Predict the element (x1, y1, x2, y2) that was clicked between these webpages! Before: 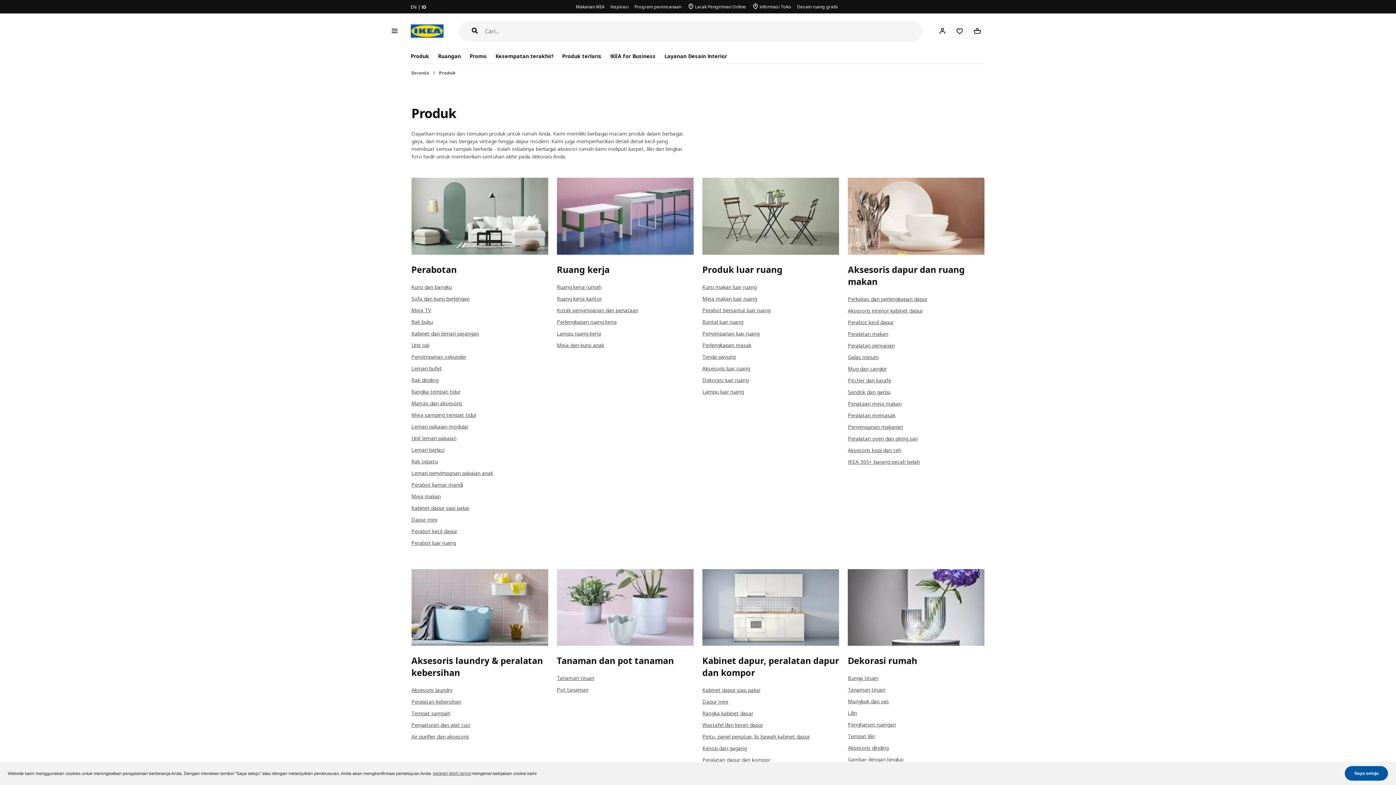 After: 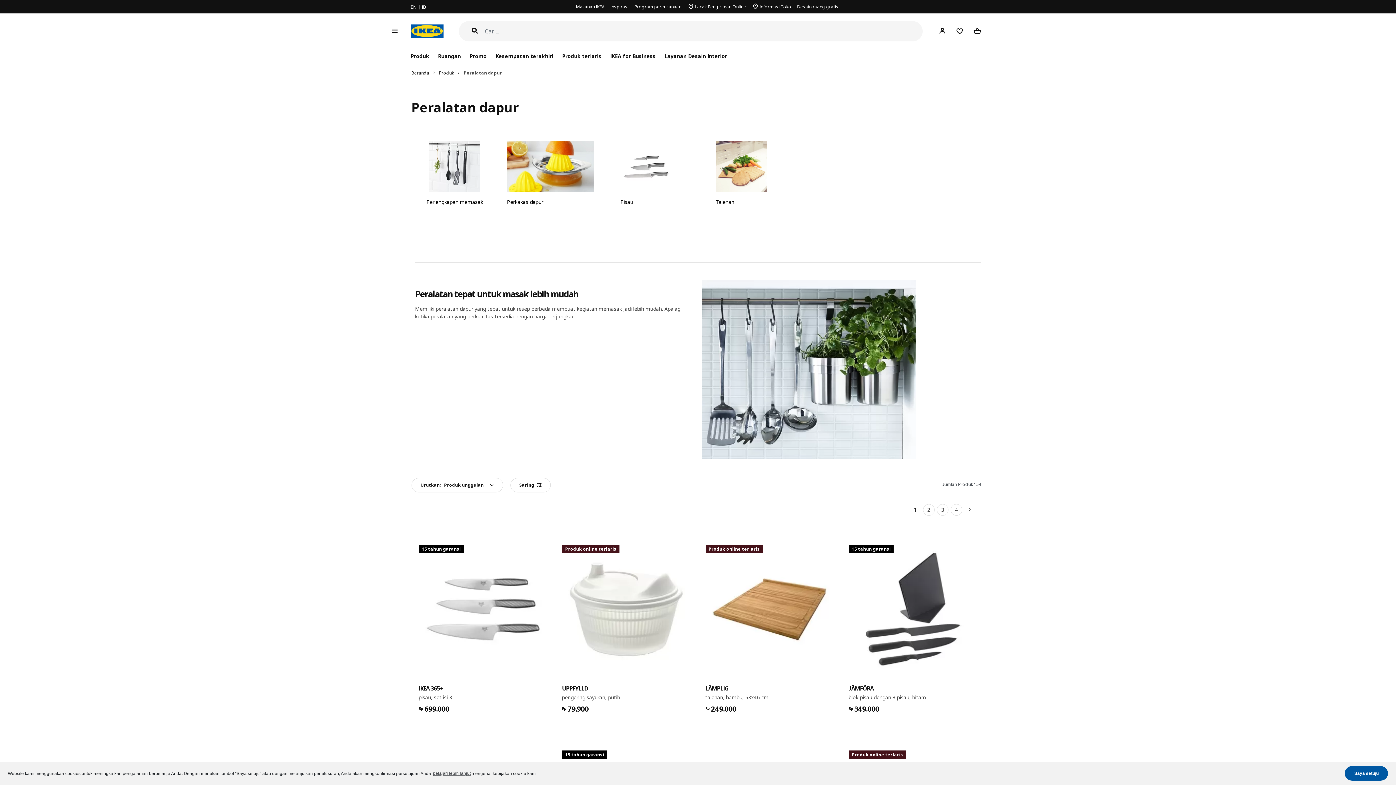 Action: bbox: (848, 295, 927, 302) label: Perkakas dan perlengkapan dapur